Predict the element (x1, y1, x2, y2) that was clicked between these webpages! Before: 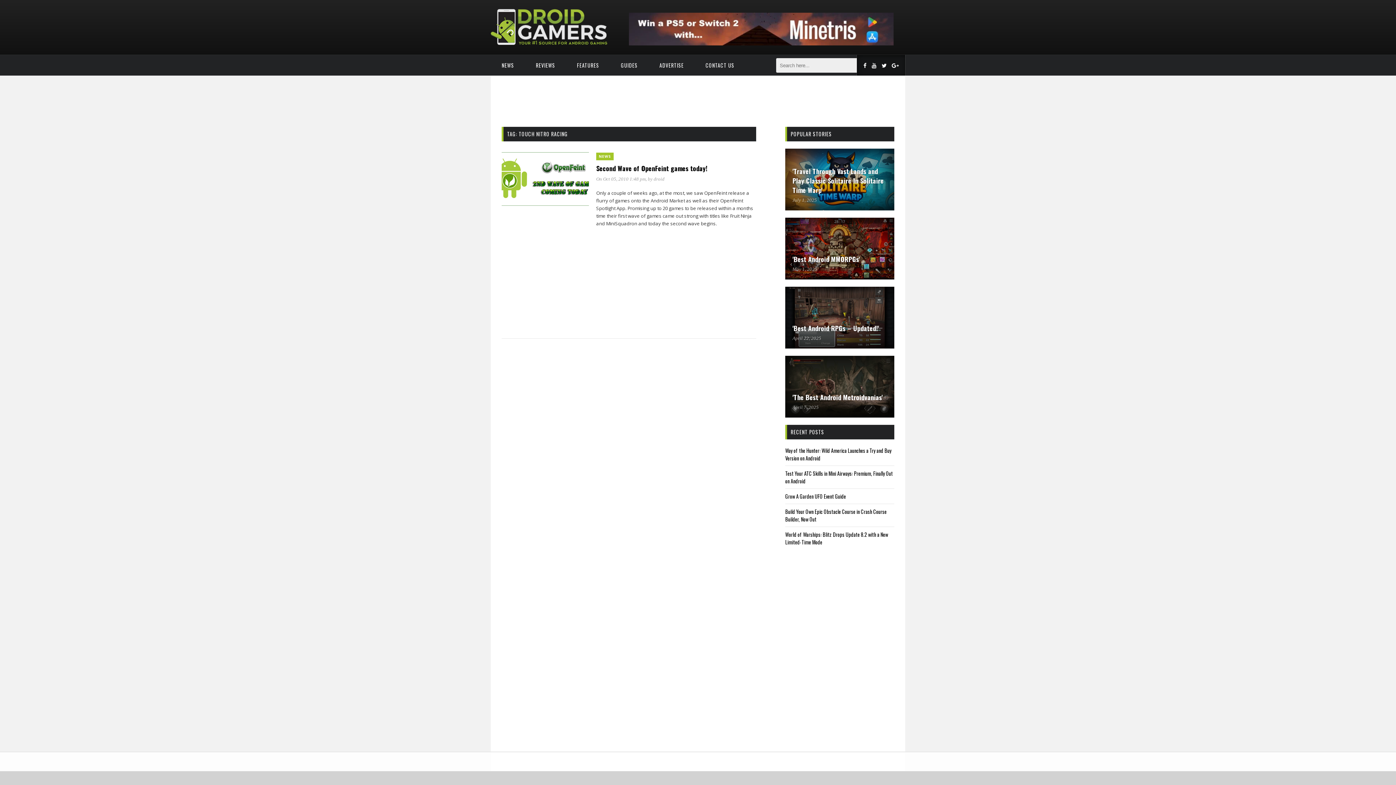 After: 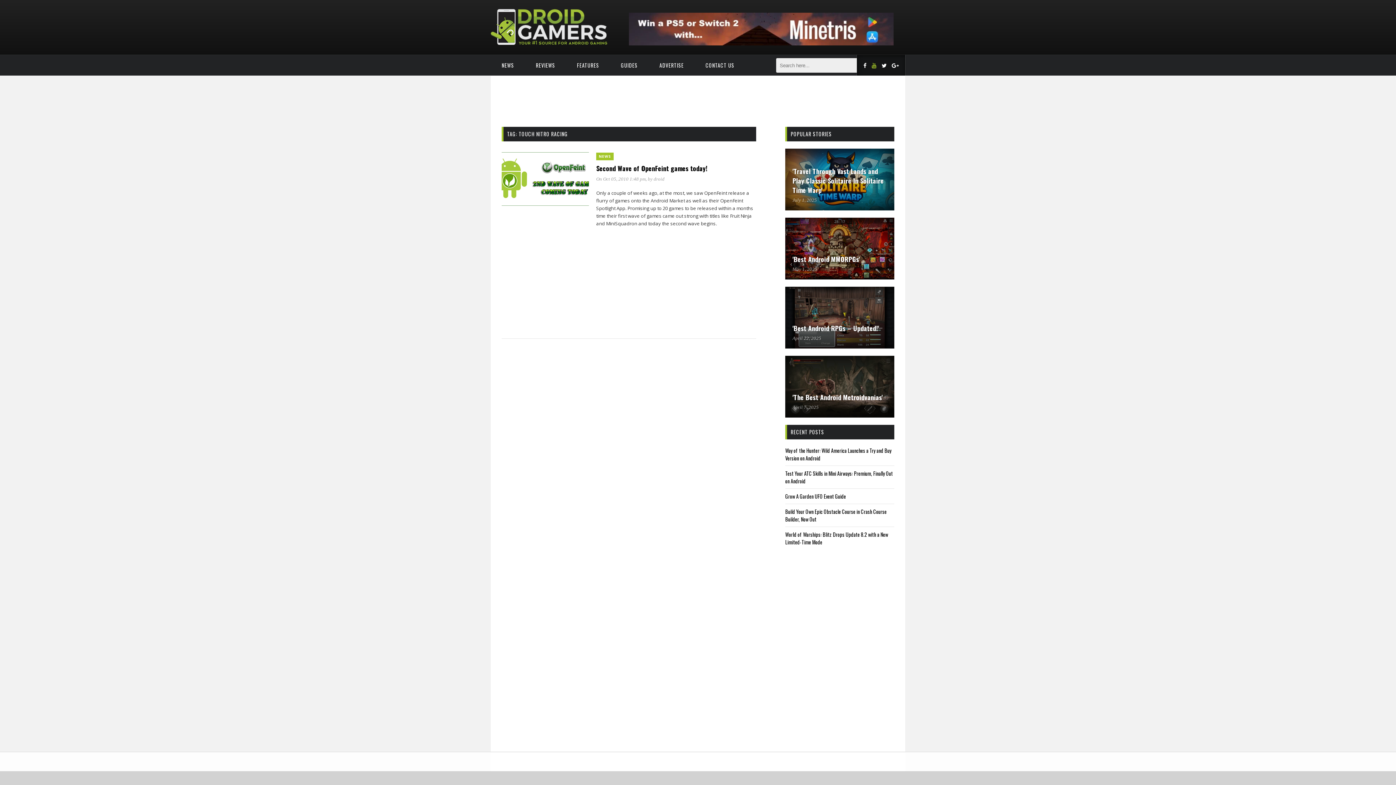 Action: bbox: (872, 61, 876, 69)